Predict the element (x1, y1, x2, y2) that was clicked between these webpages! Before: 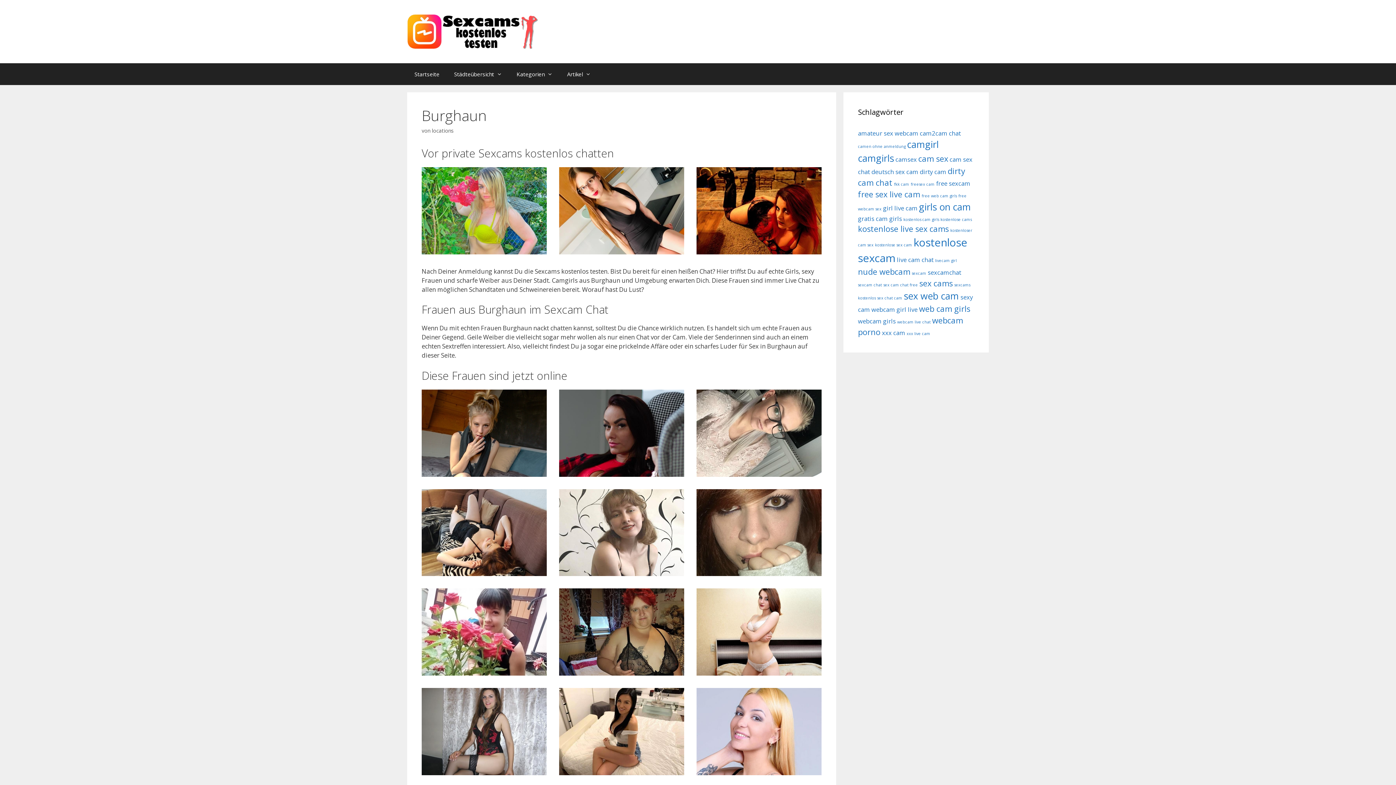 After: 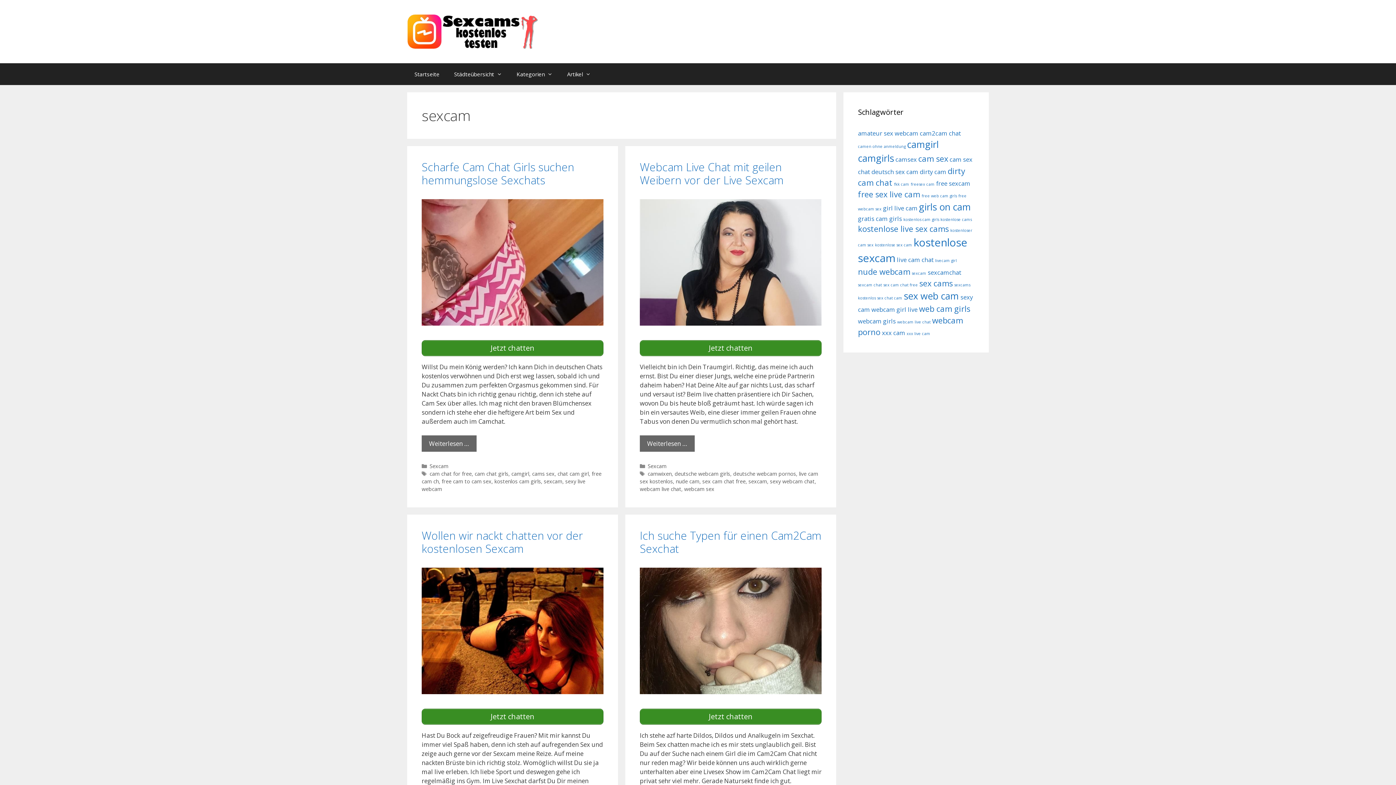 Action: bbox: (912, 270, 926, 275) label: sexcam (4 Einträge)